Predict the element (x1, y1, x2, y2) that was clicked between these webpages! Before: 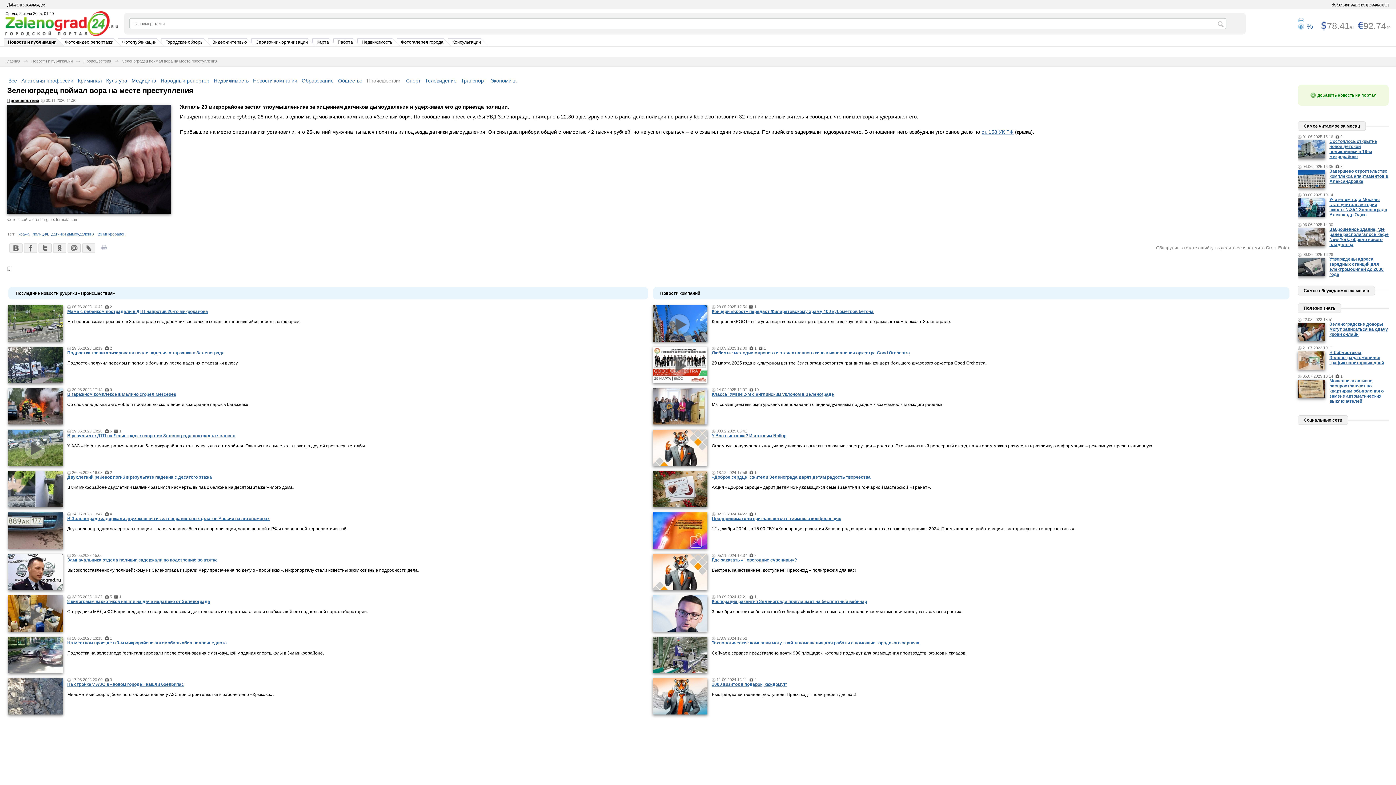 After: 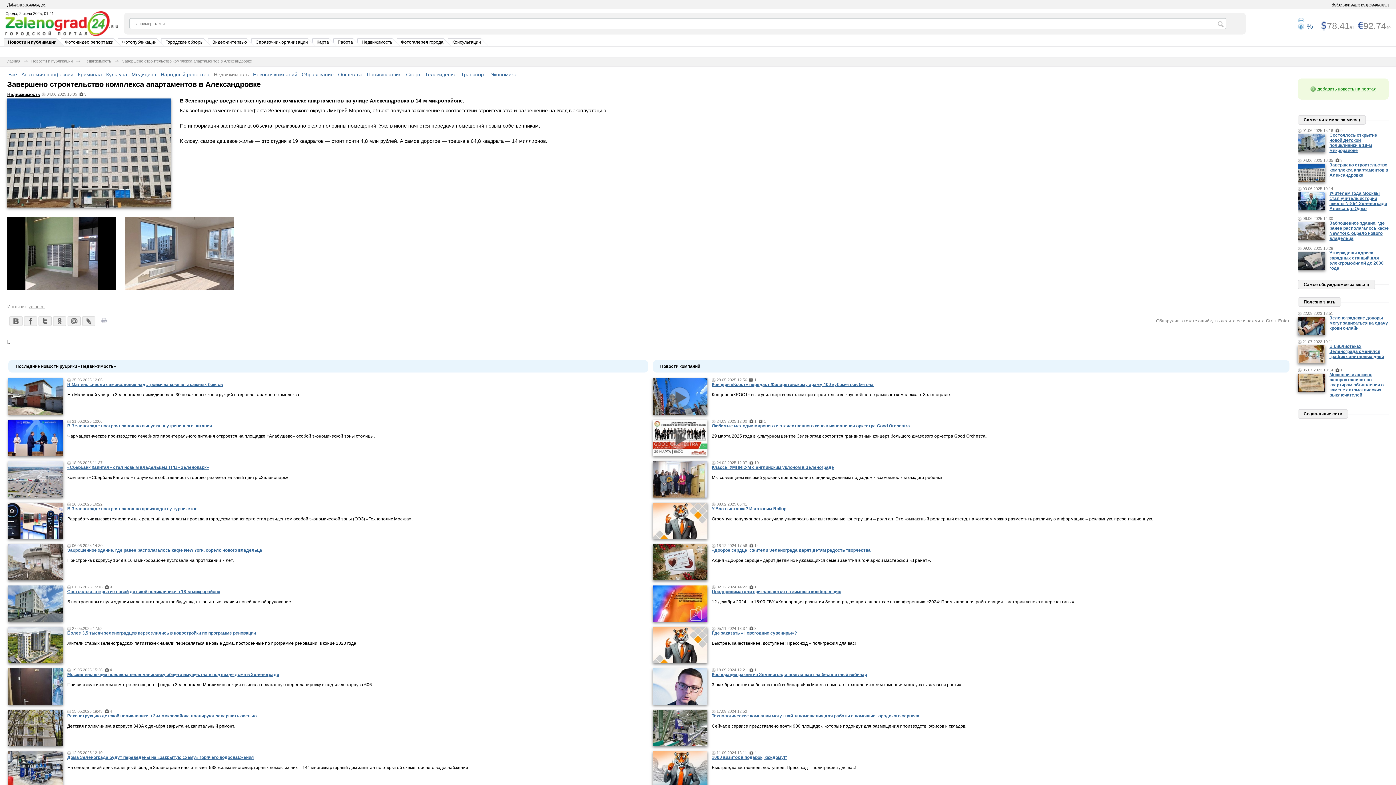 Action: bbox: (1298, 184, 1325, 189)